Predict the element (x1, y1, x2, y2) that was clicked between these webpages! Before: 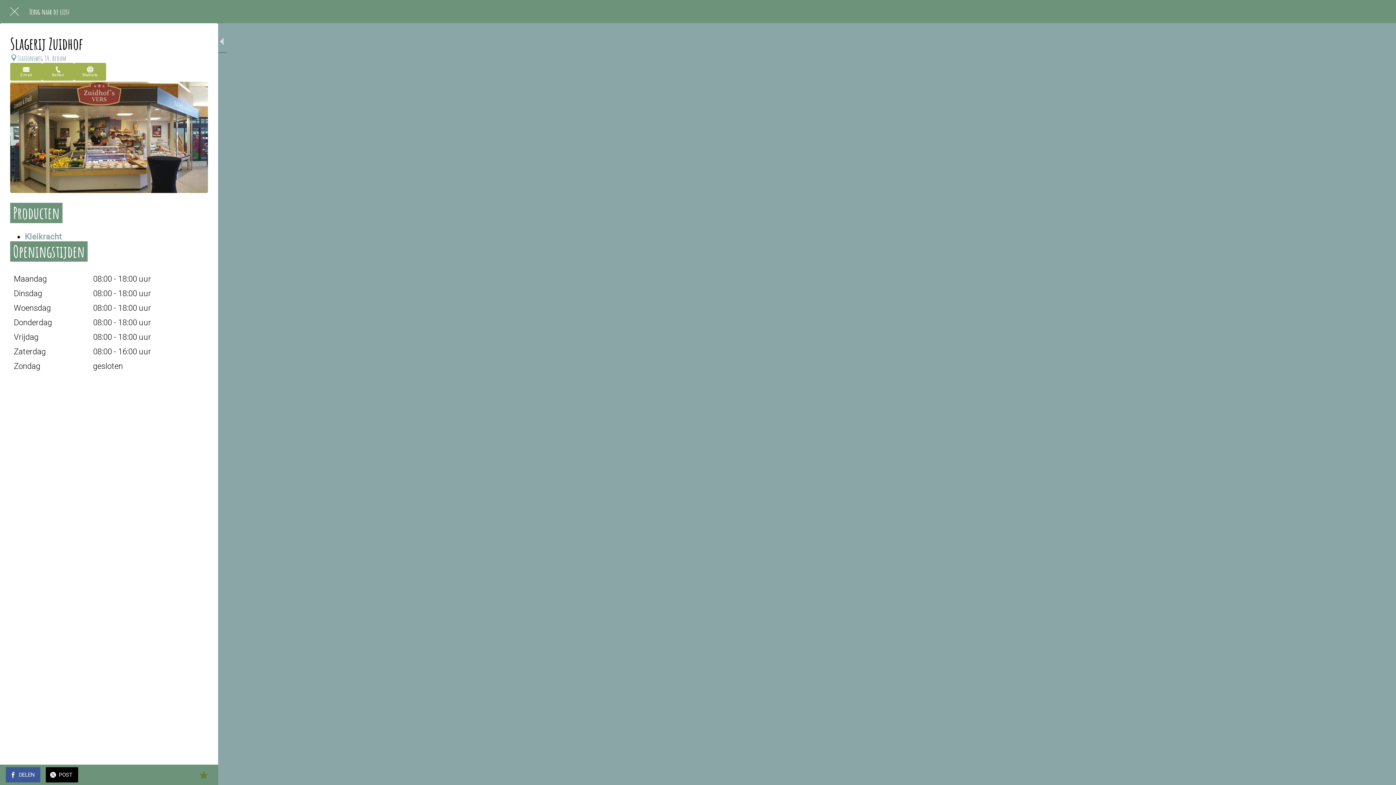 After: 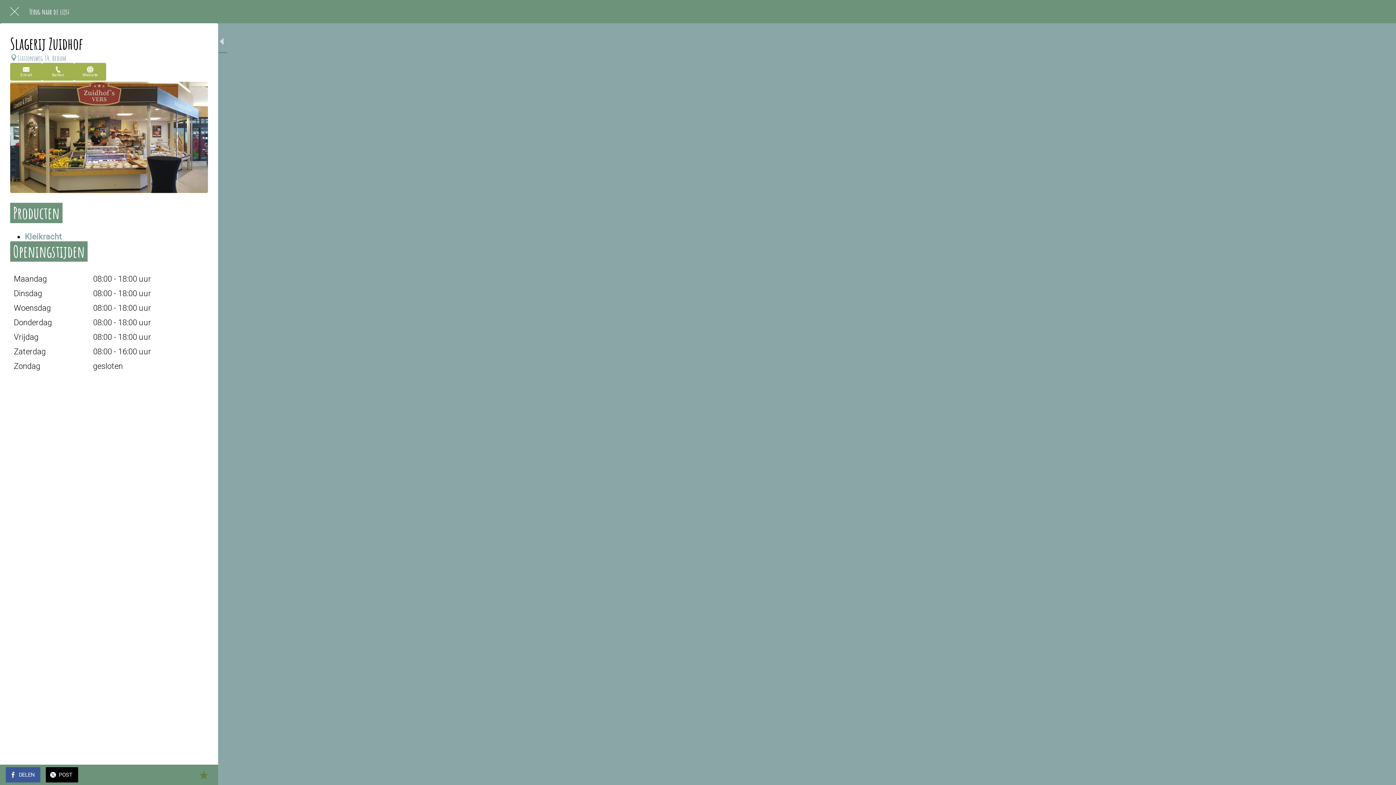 Action: label: Afsluiten bbox: (10, 7, 18, 16)